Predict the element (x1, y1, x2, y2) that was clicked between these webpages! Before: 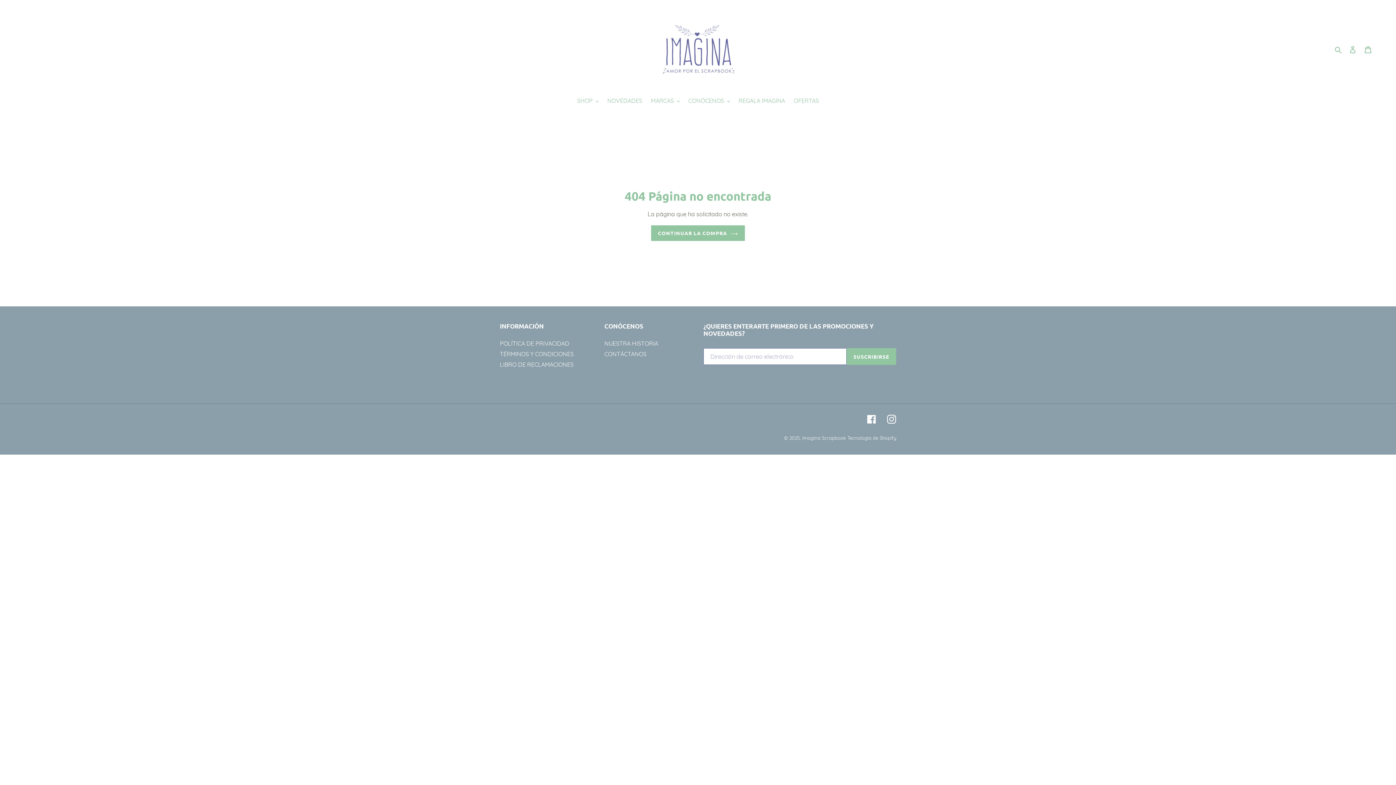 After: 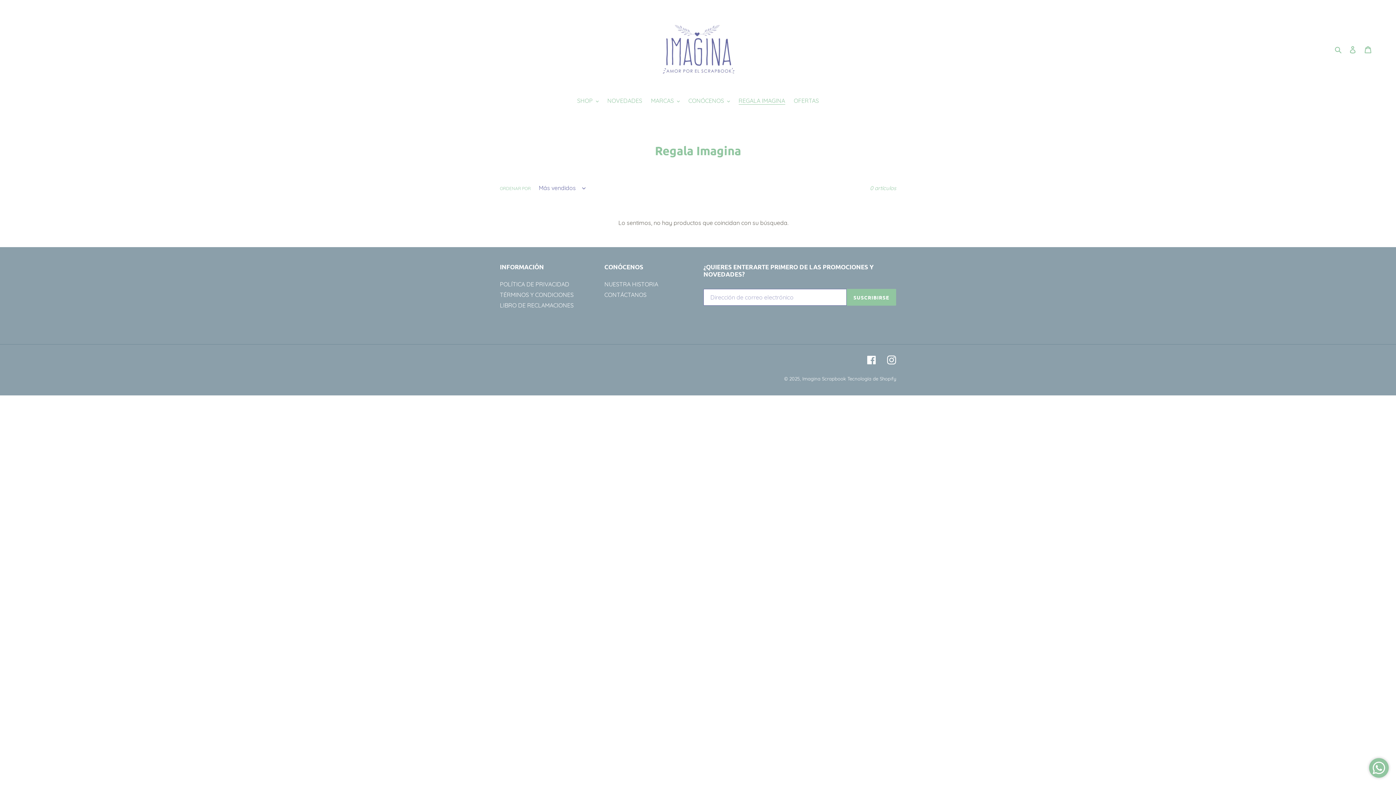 Action: bbox: (735, 96, 788, 106) label: REGALA IMAGINA